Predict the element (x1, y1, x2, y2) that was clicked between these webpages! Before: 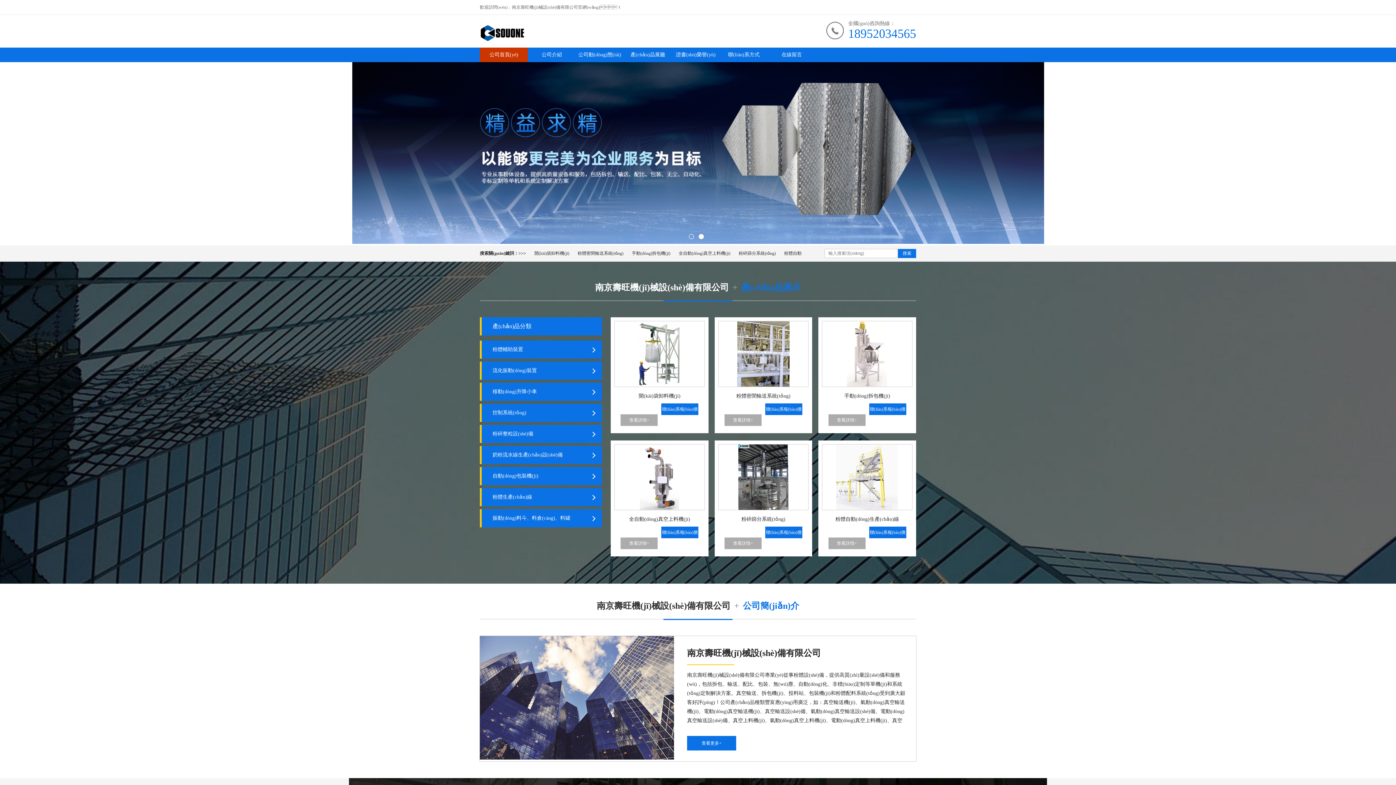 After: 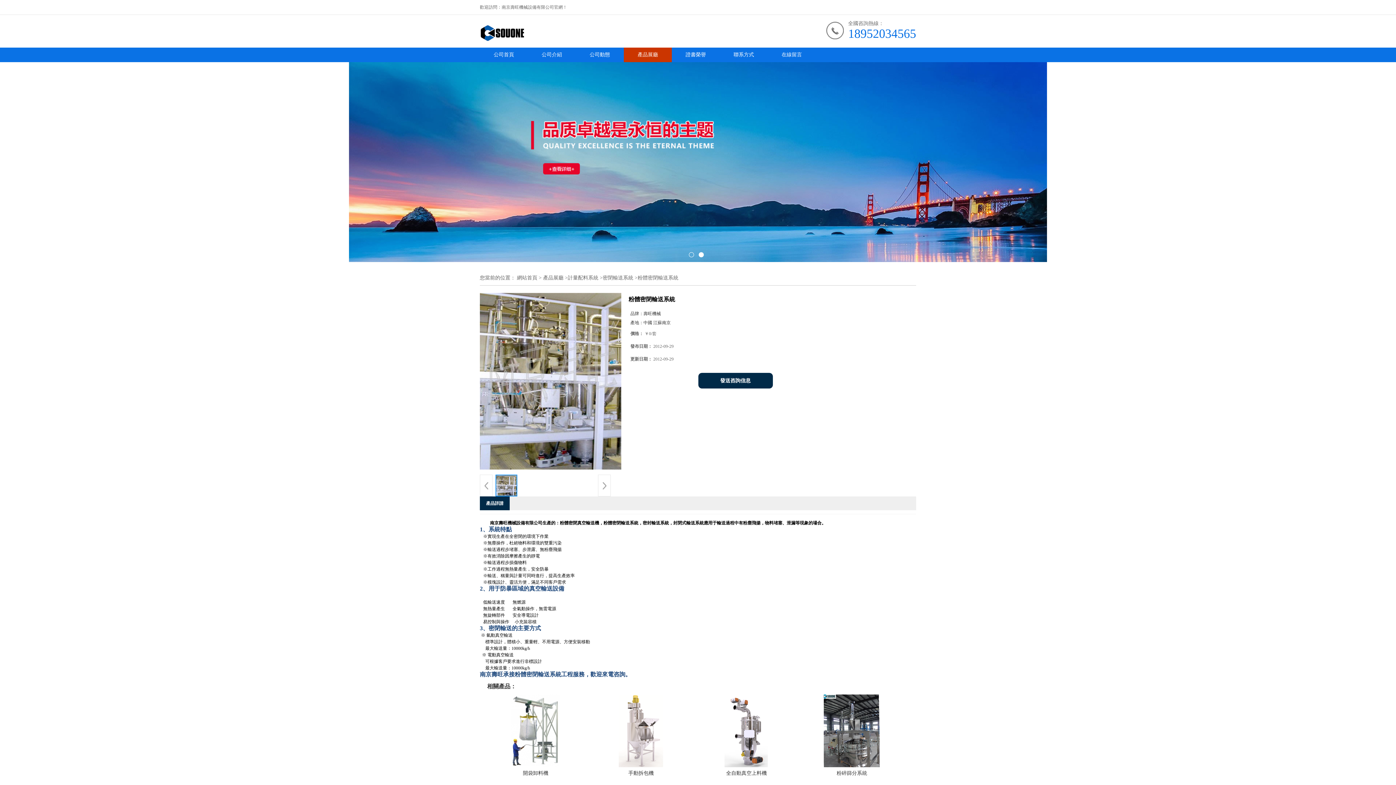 Action: label: 粉體密閉輸送系統(tǒng) bbox: (714, 390, 812, 401)